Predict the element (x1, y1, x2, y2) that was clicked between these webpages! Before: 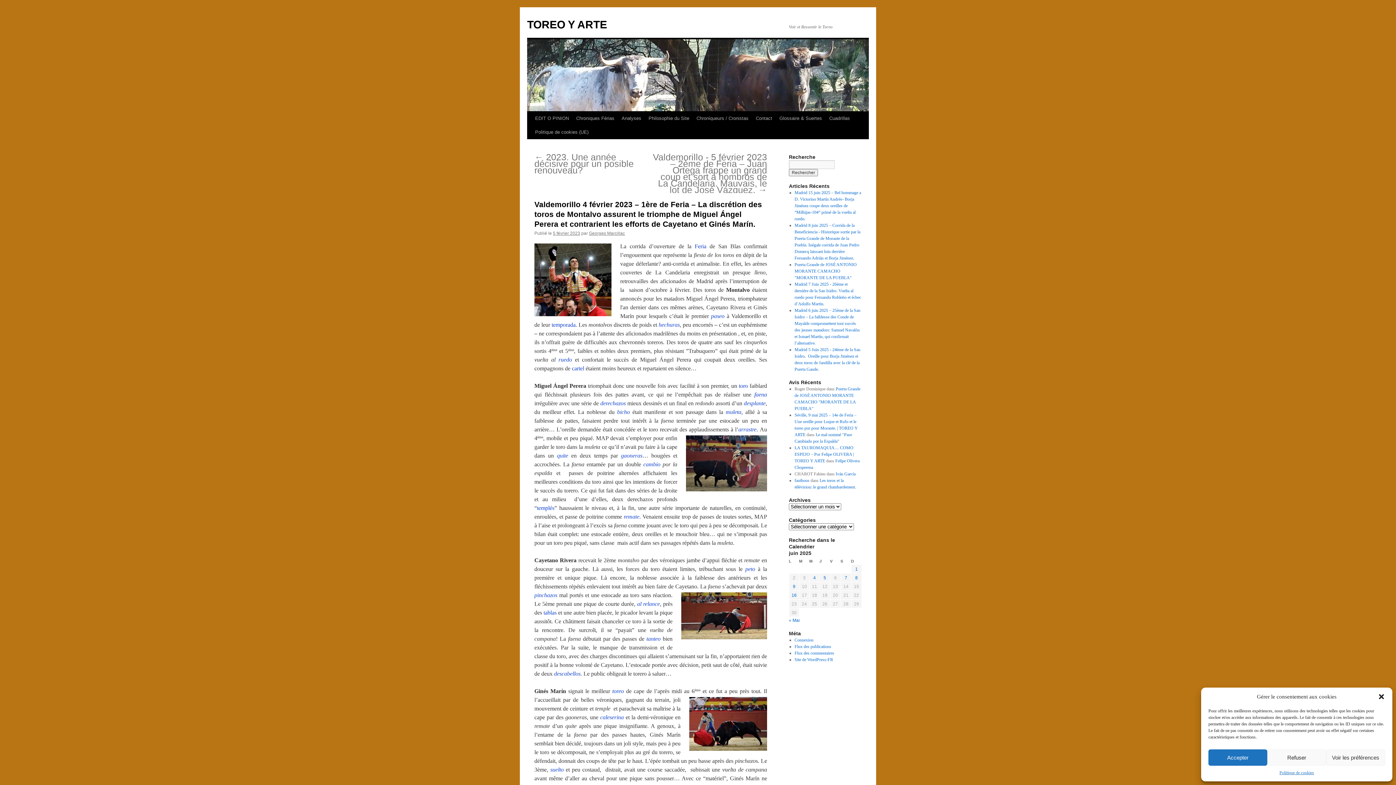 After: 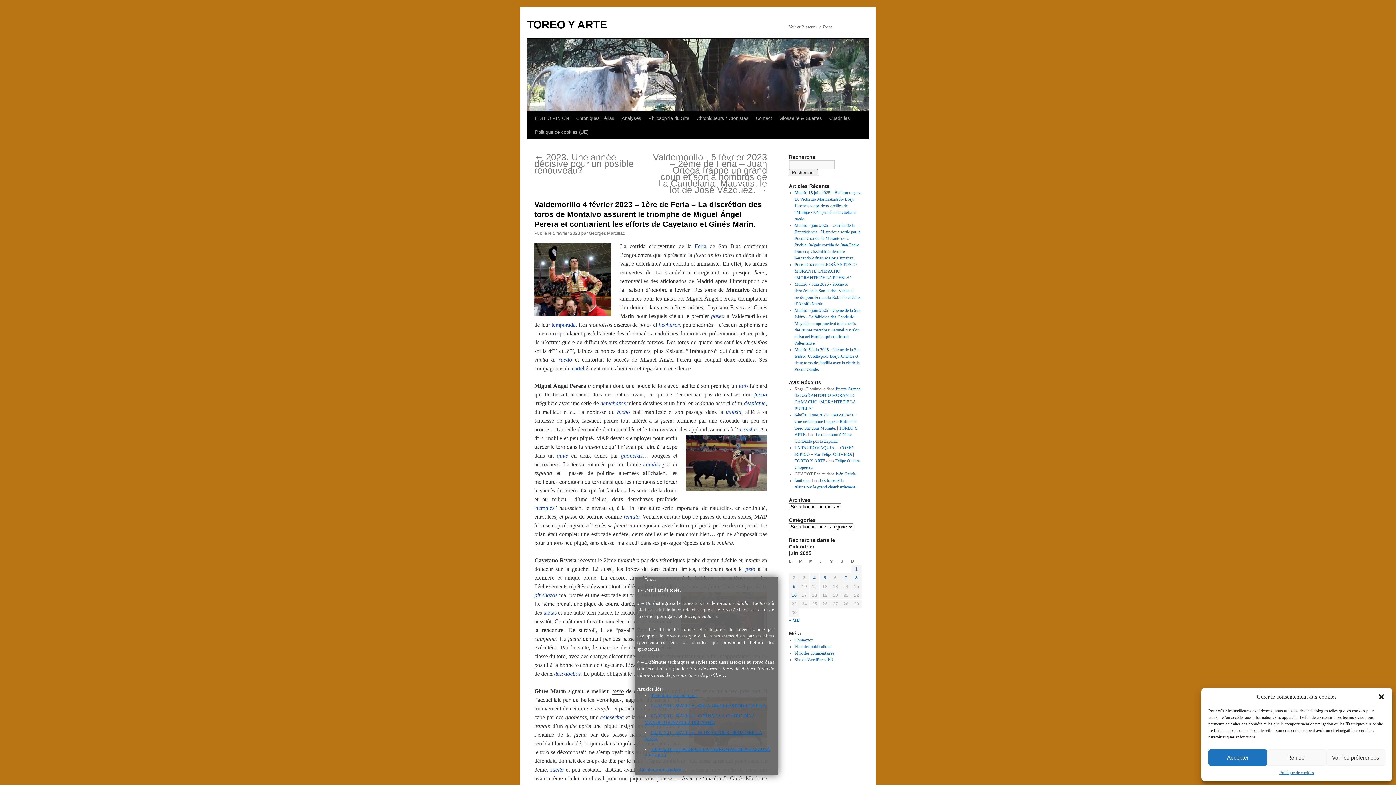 Action: label: toreo bbox: (612, 688, 624, 694)